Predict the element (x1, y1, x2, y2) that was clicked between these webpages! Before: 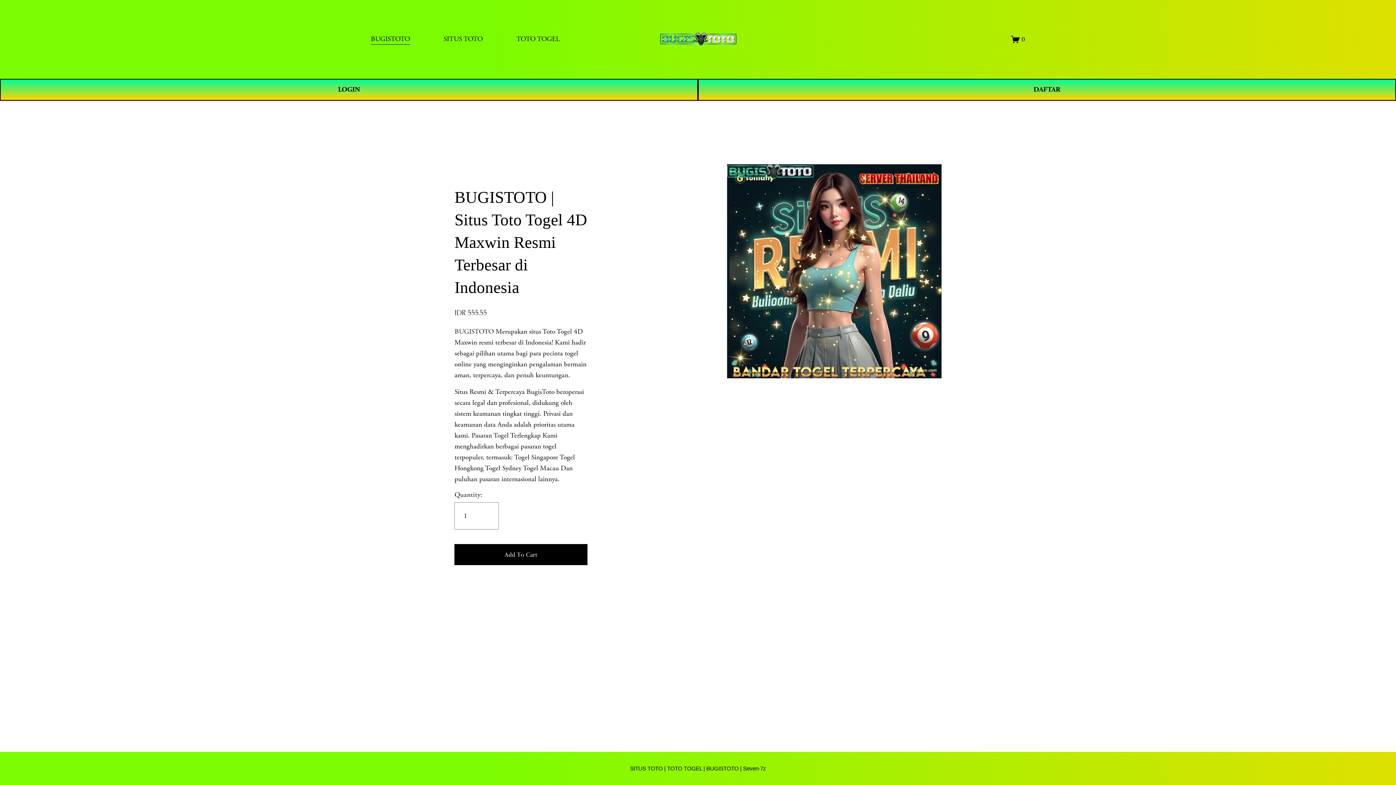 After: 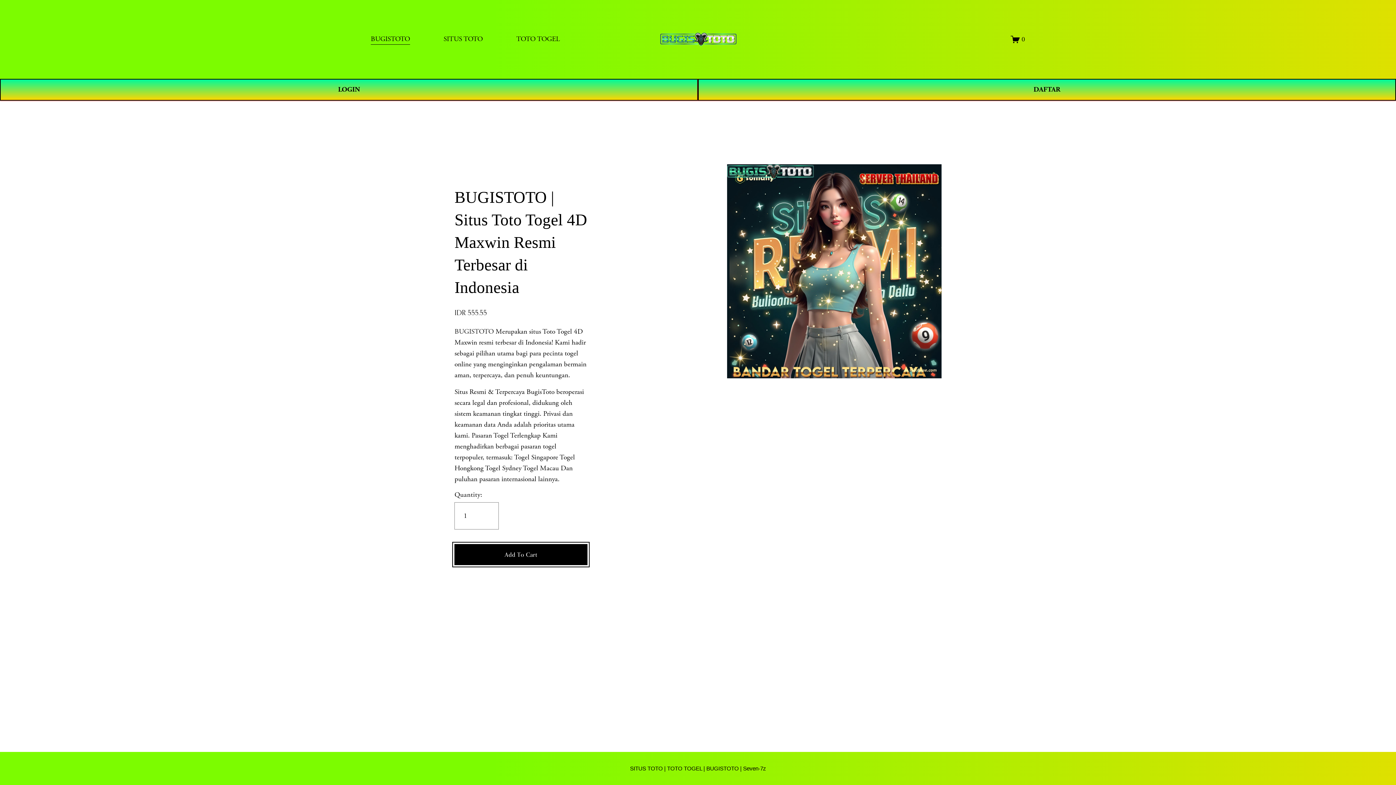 Action: bbox: (454, 550, 587, 559) label: Add To Cart